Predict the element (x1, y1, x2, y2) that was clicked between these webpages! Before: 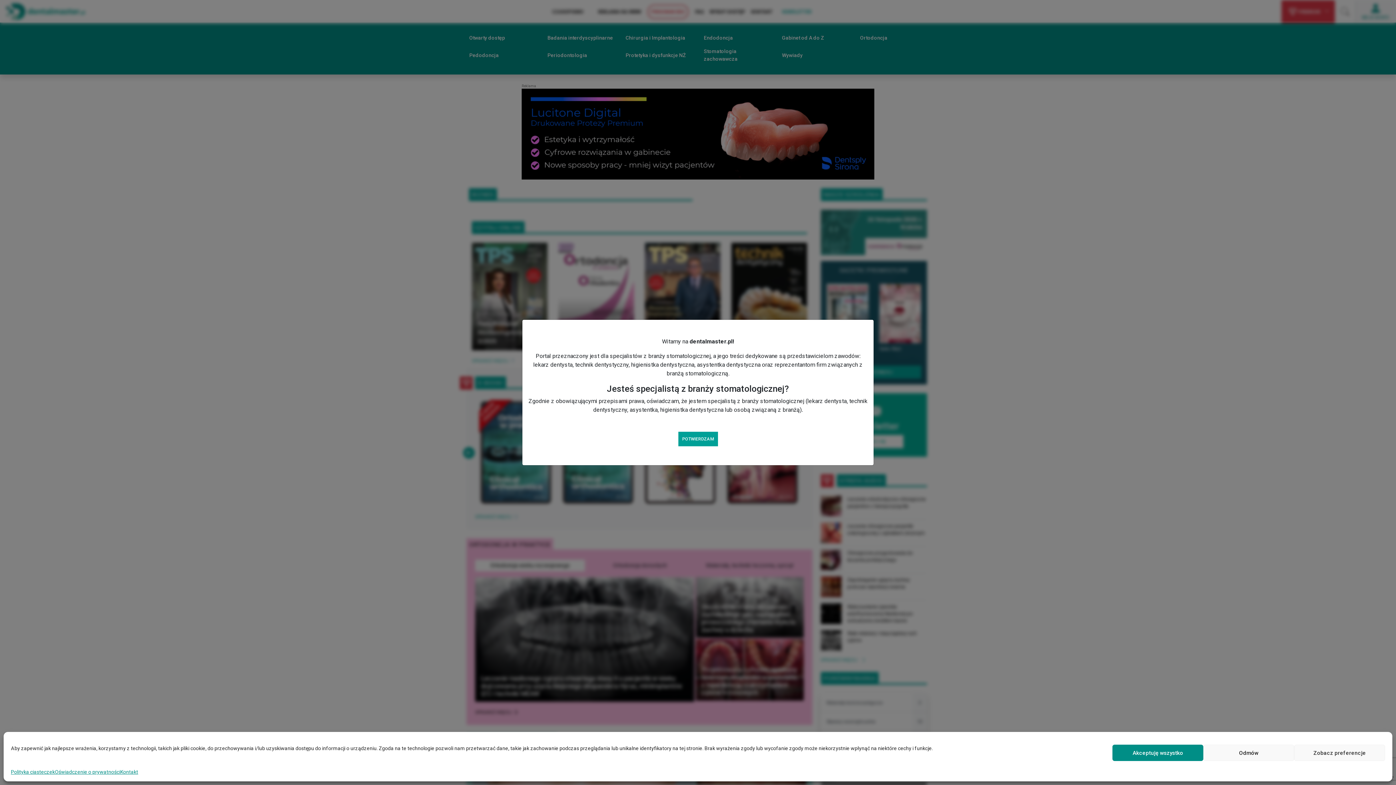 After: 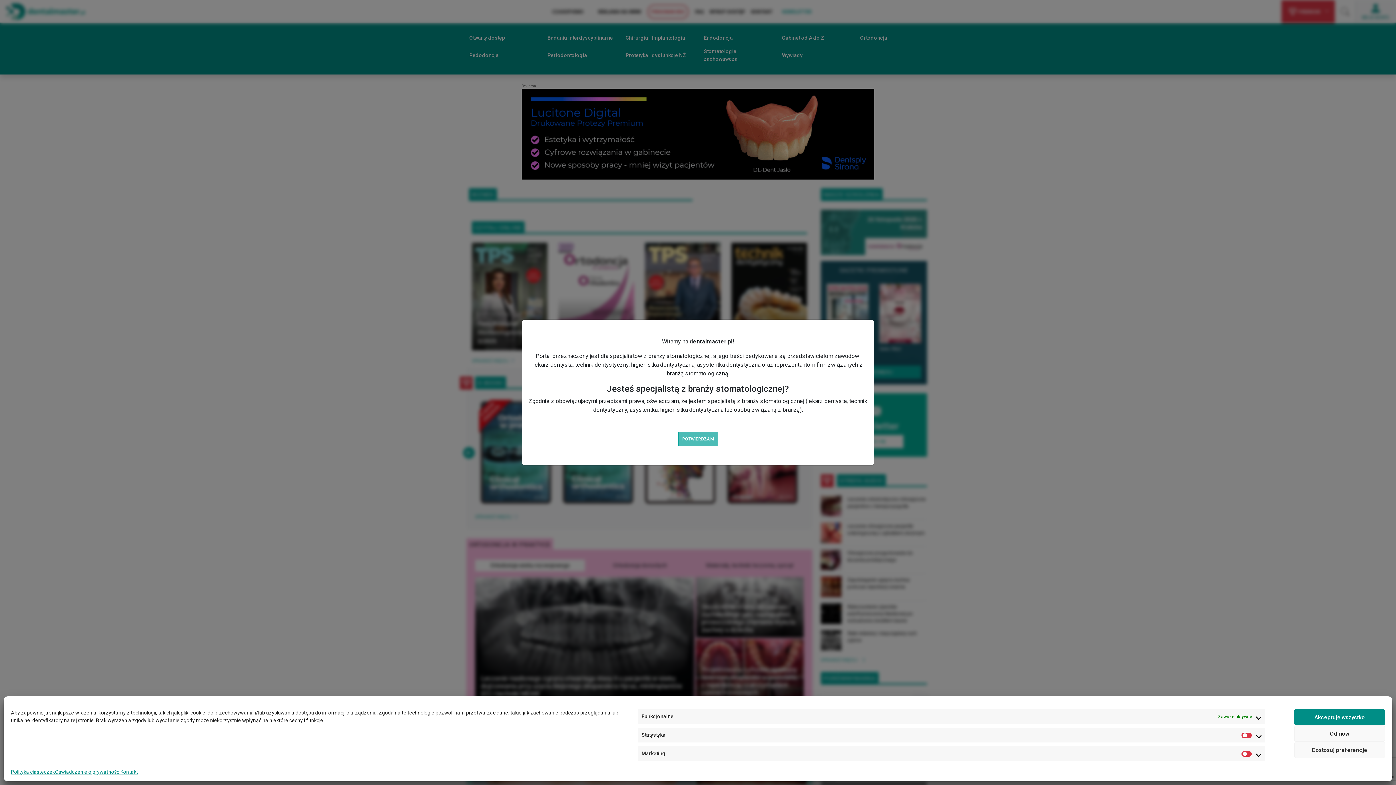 Action: bbox: (1294, 745, 1385, 761) label: Zobacz preferencje